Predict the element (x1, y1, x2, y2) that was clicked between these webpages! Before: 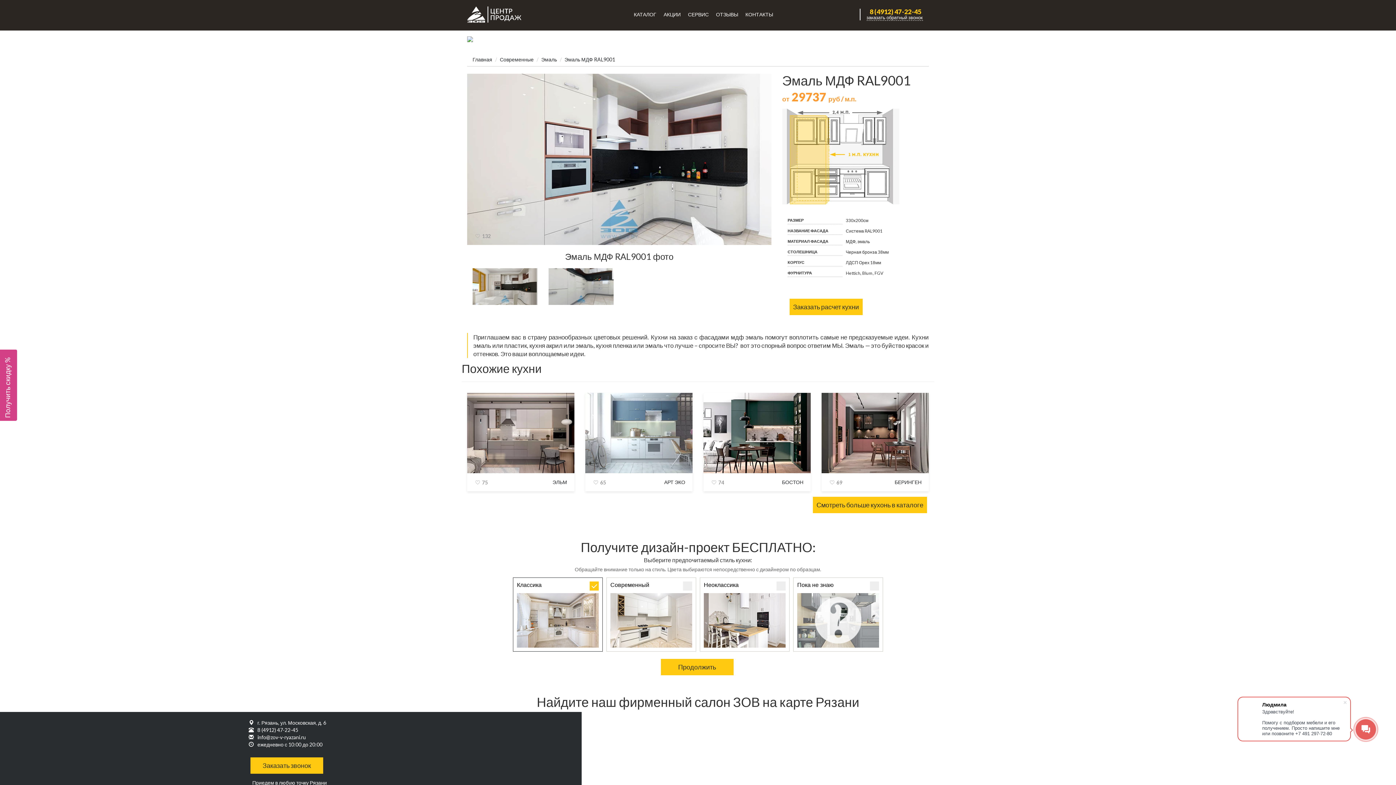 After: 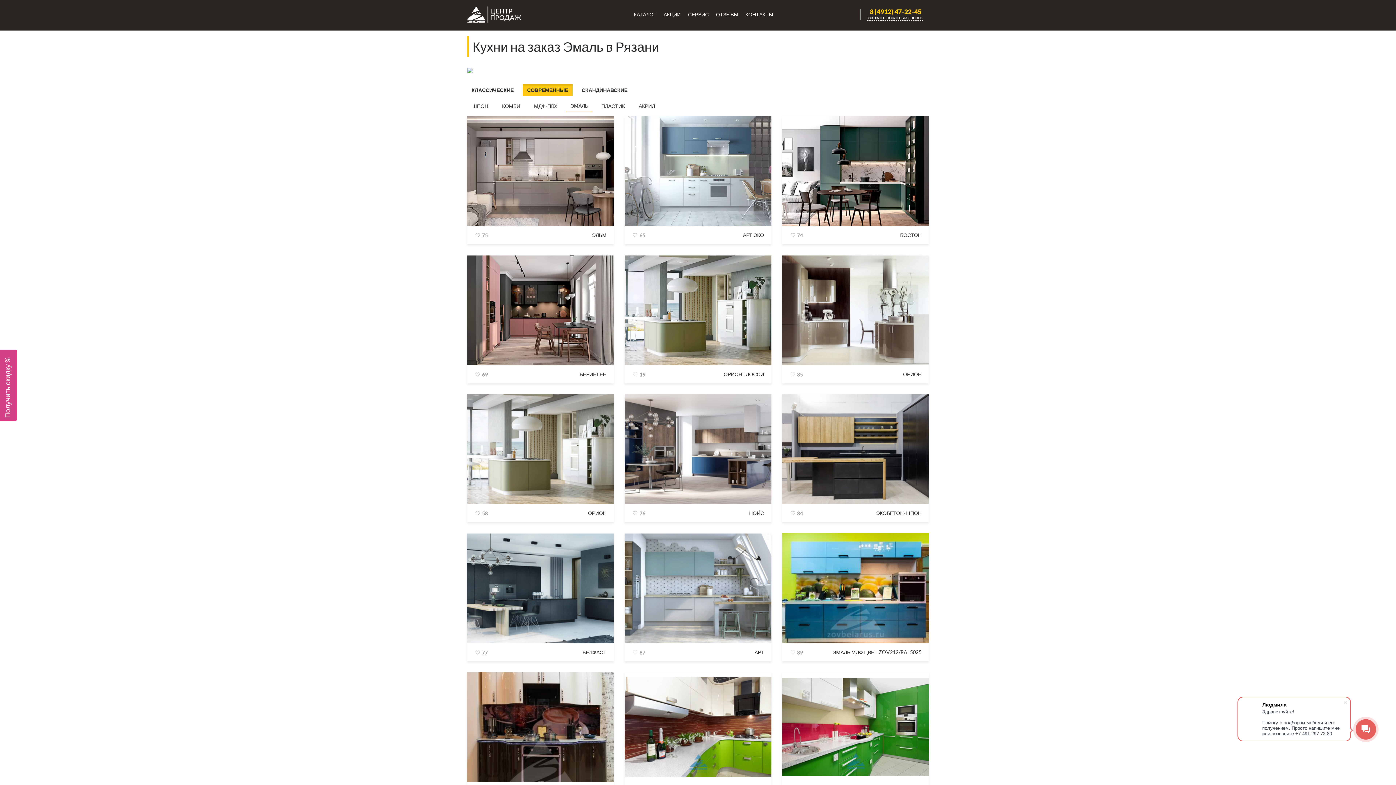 Action: bbox: (541, 56, 557, 62) label: Эмаль